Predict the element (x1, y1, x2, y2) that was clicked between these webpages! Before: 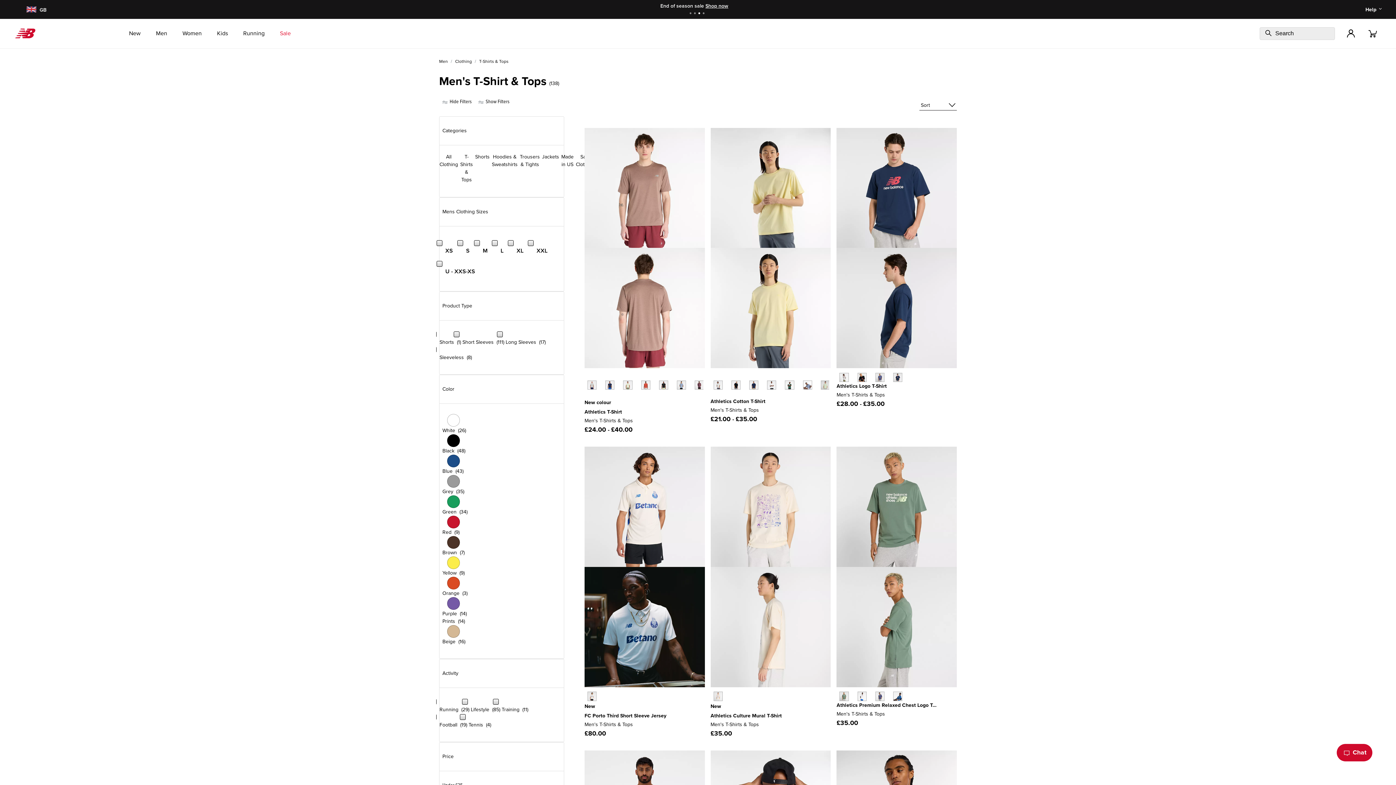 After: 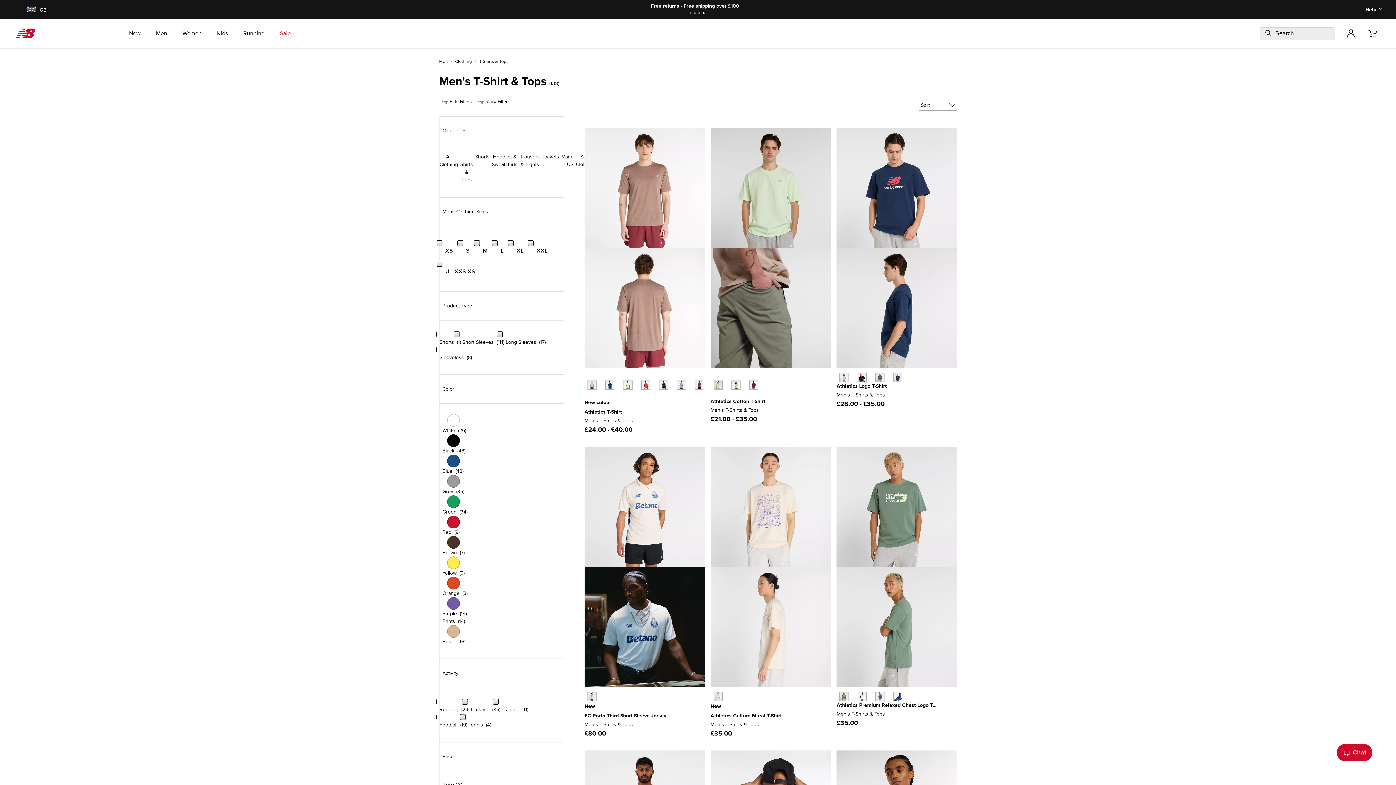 Action: bbox: (712, 396, 716, 397) label: Next Swatch